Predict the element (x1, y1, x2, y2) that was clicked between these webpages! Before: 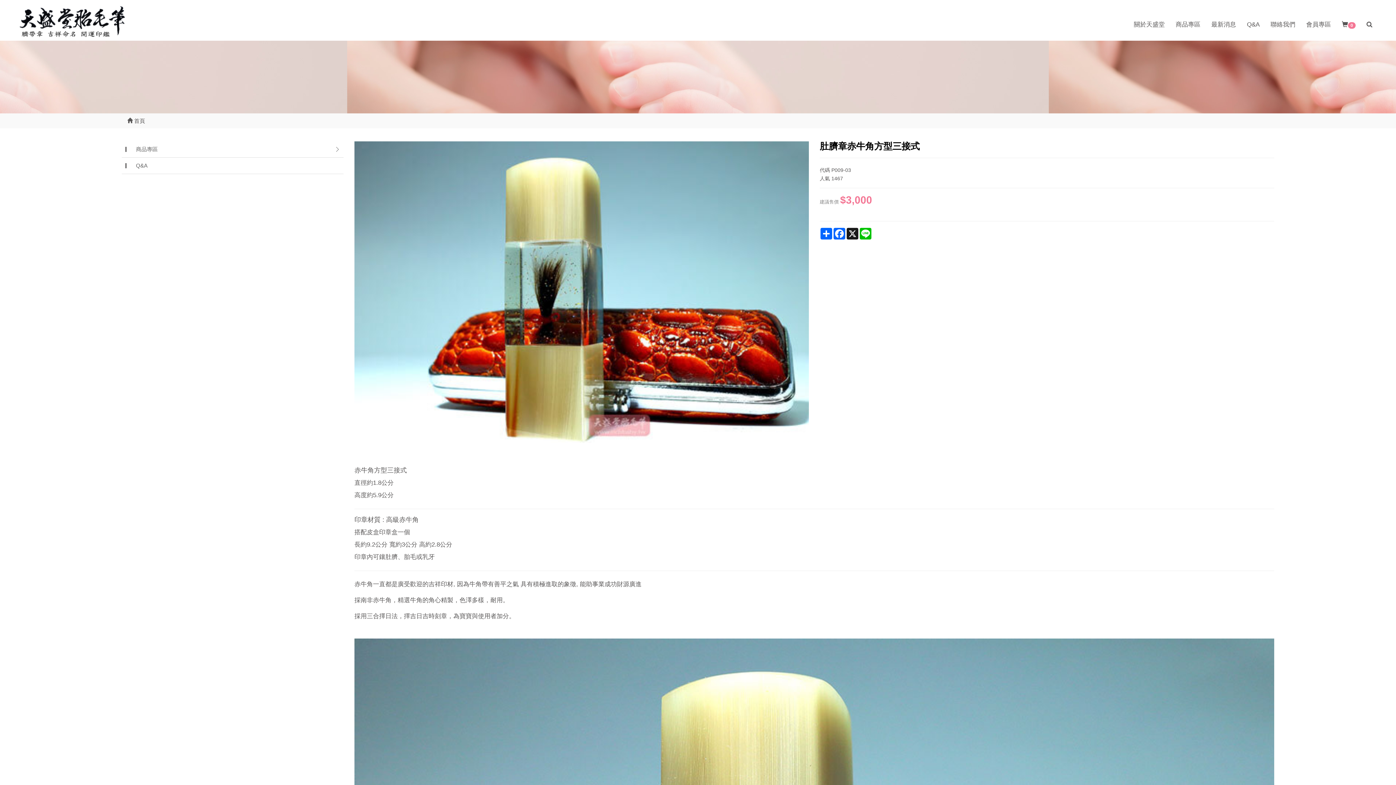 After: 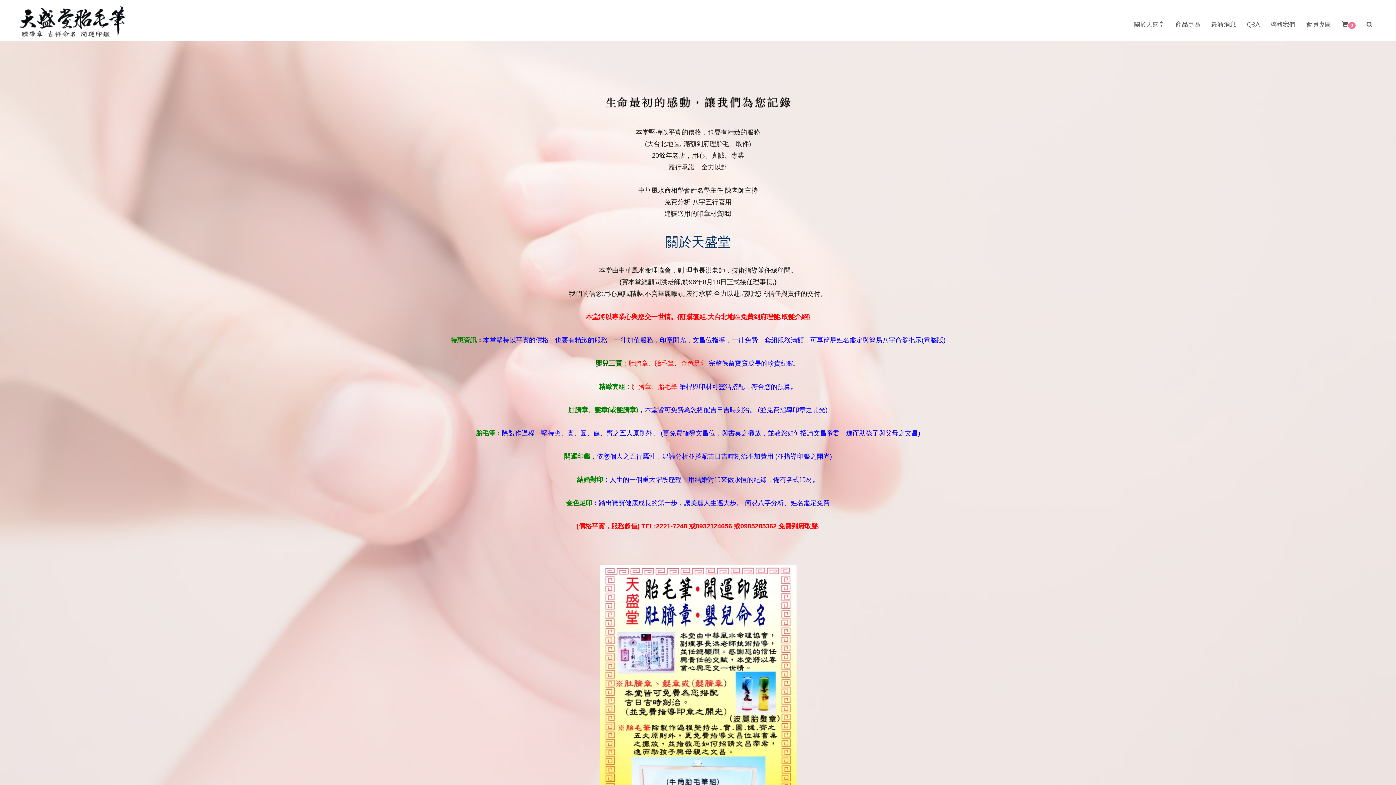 Action: bbox: (1128, 15, 1170, 33) label: 關於天盛堂